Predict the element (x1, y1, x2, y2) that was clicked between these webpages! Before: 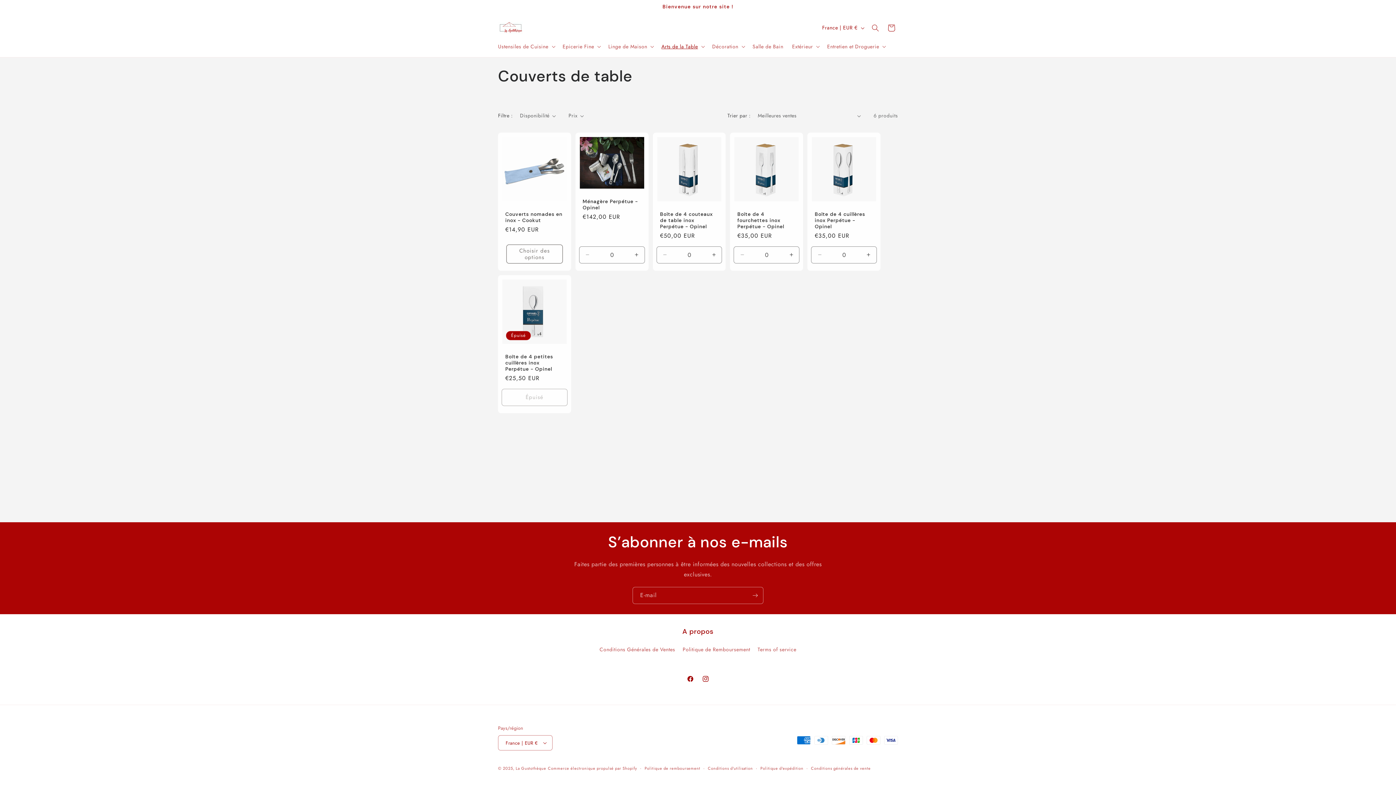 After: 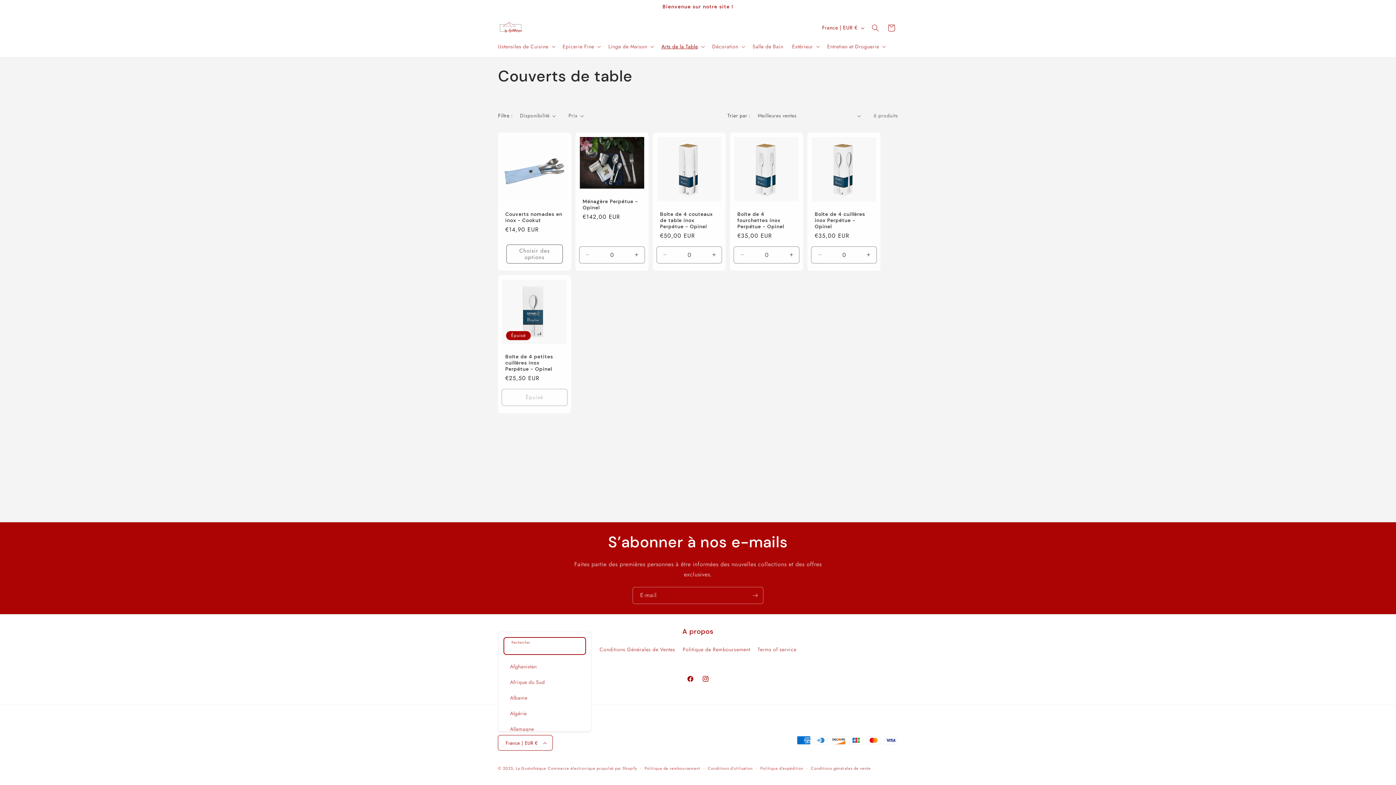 Action: label: France | EUR € bbox: (498, 735, 552, 750)